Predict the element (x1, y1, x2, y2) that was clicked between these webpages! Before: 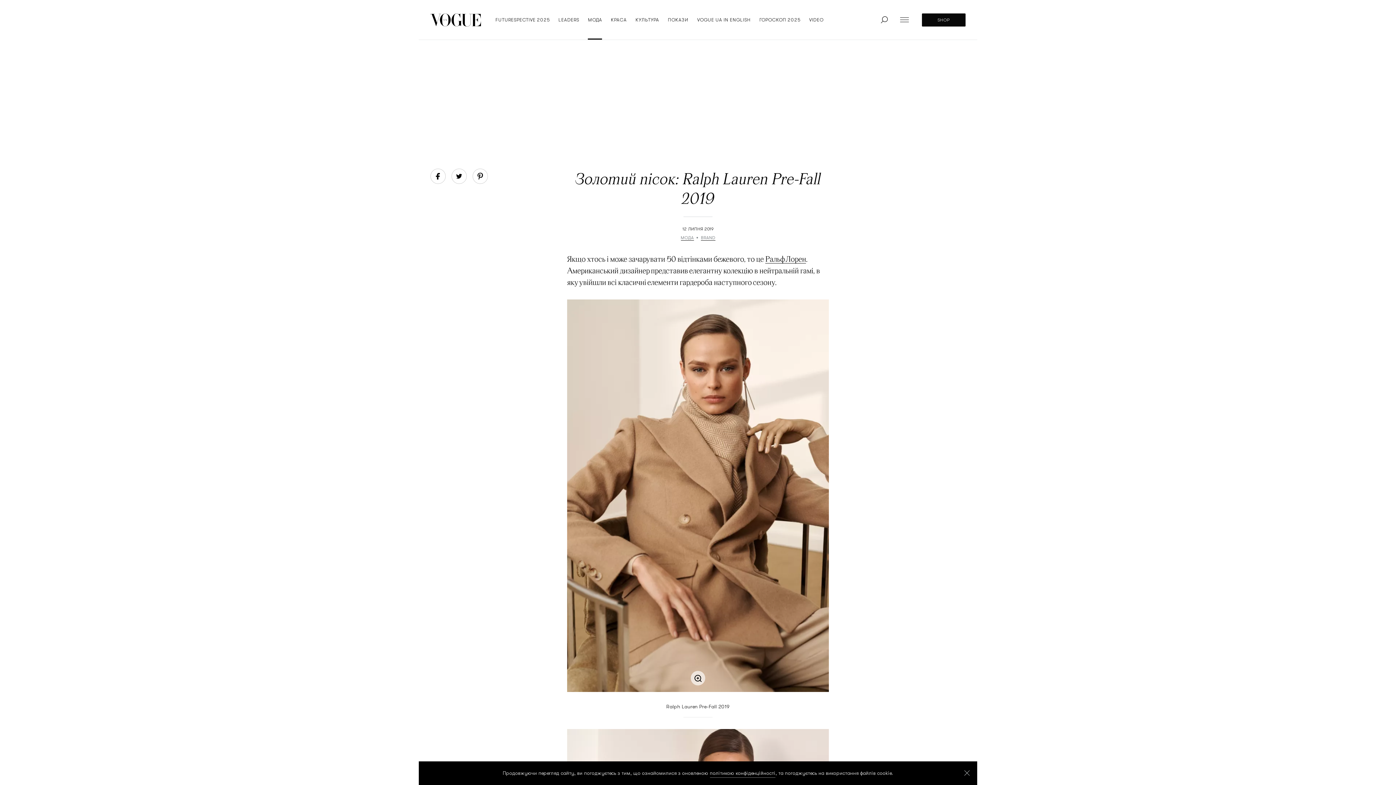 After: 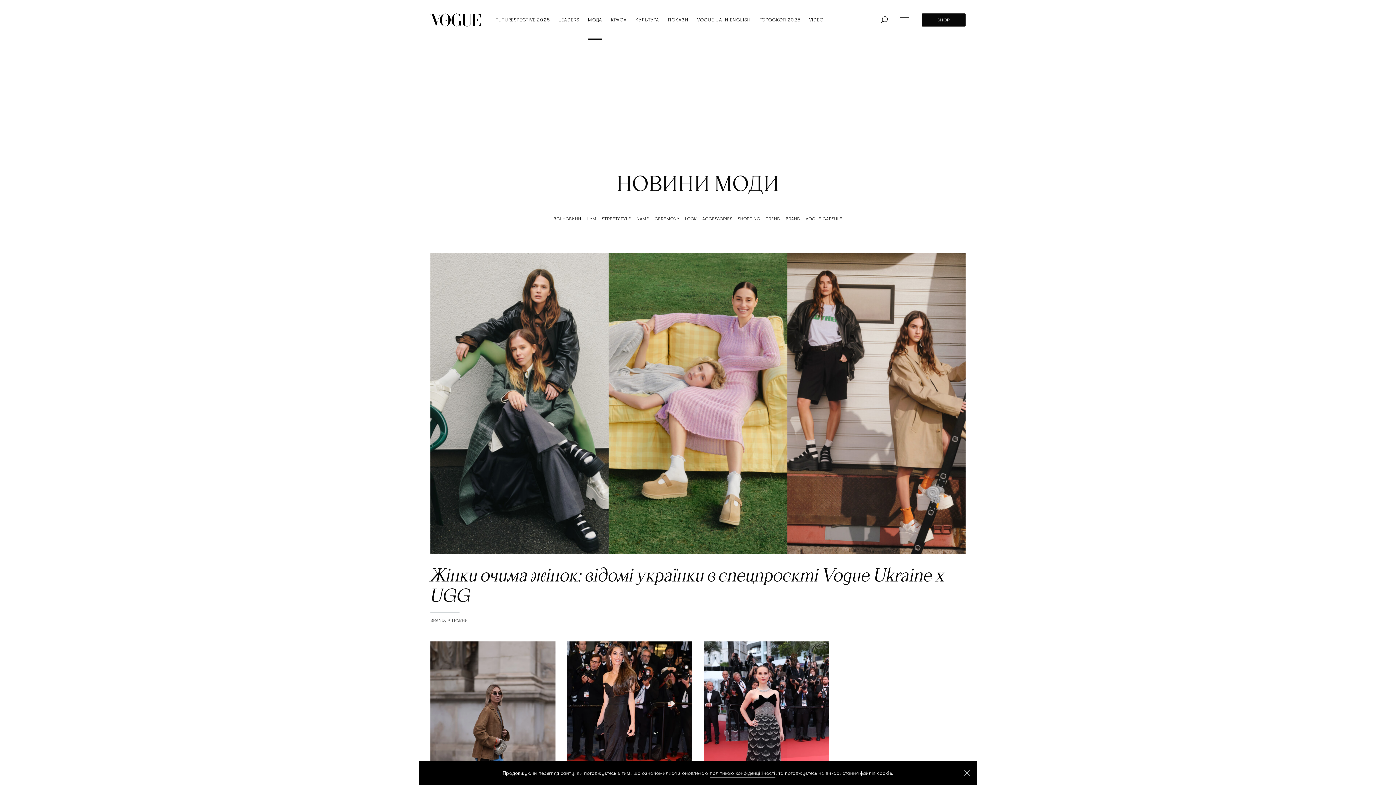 Action: bbox: (680, 235, 694, 240) label: МОДА